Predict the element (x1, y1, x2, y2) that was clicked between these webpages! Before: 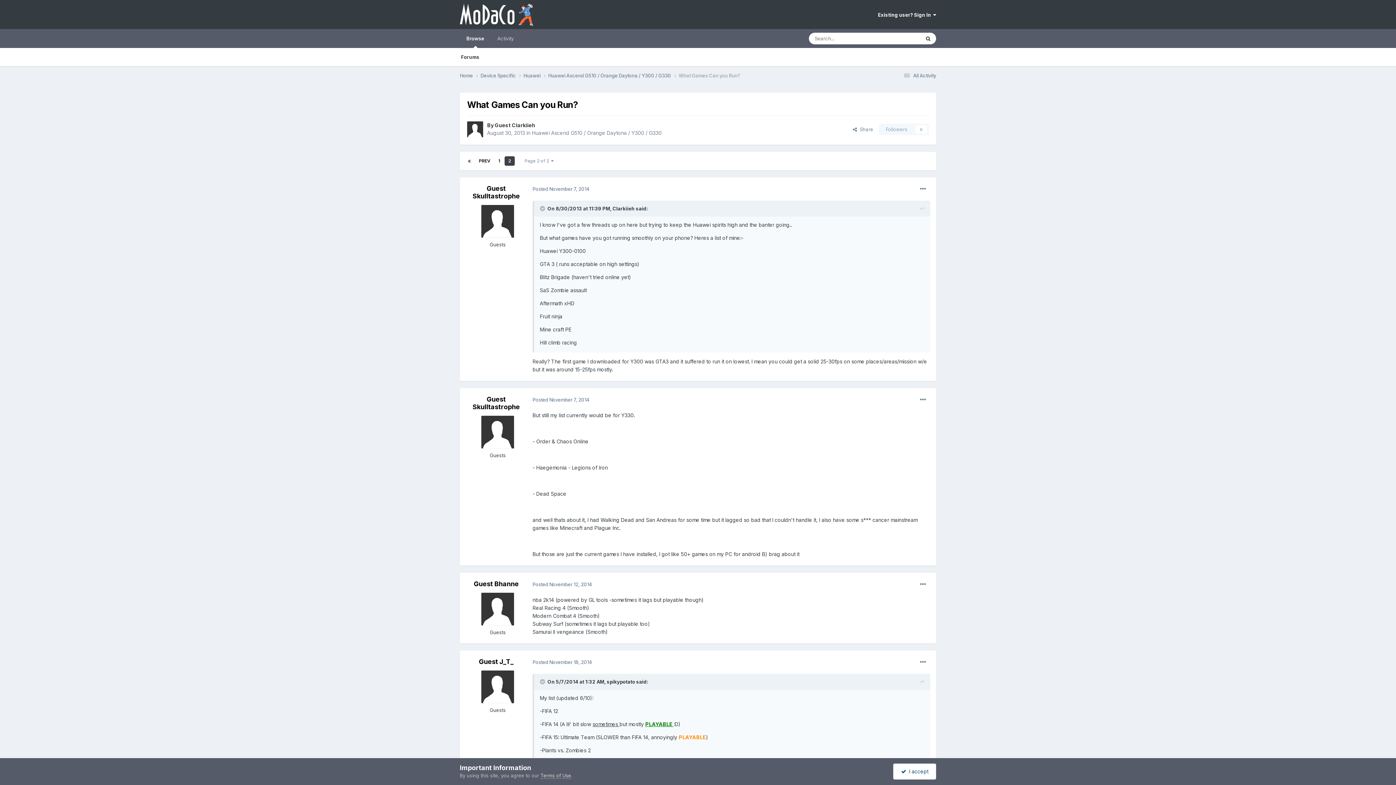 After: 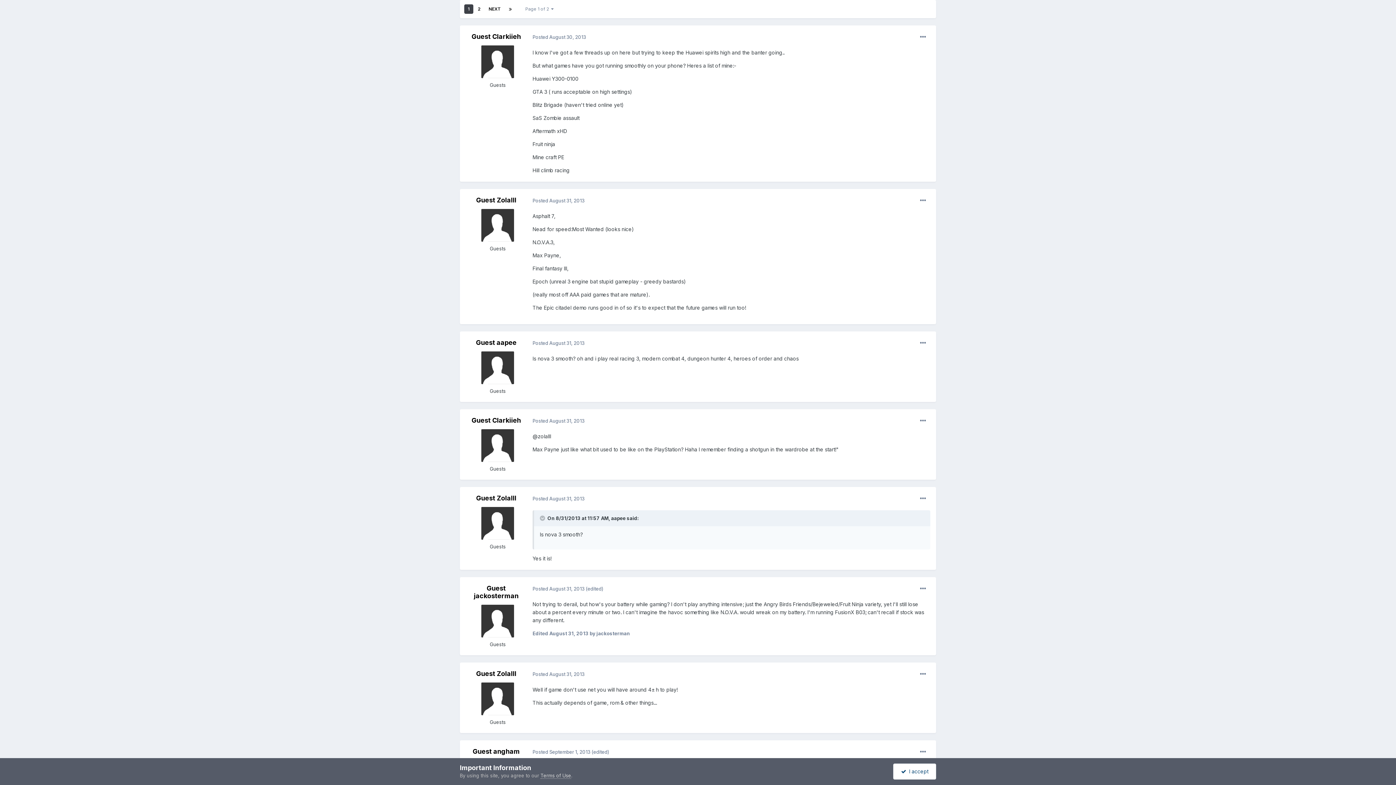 Action: label: PREV bbox: (475, 156, 494, 165)